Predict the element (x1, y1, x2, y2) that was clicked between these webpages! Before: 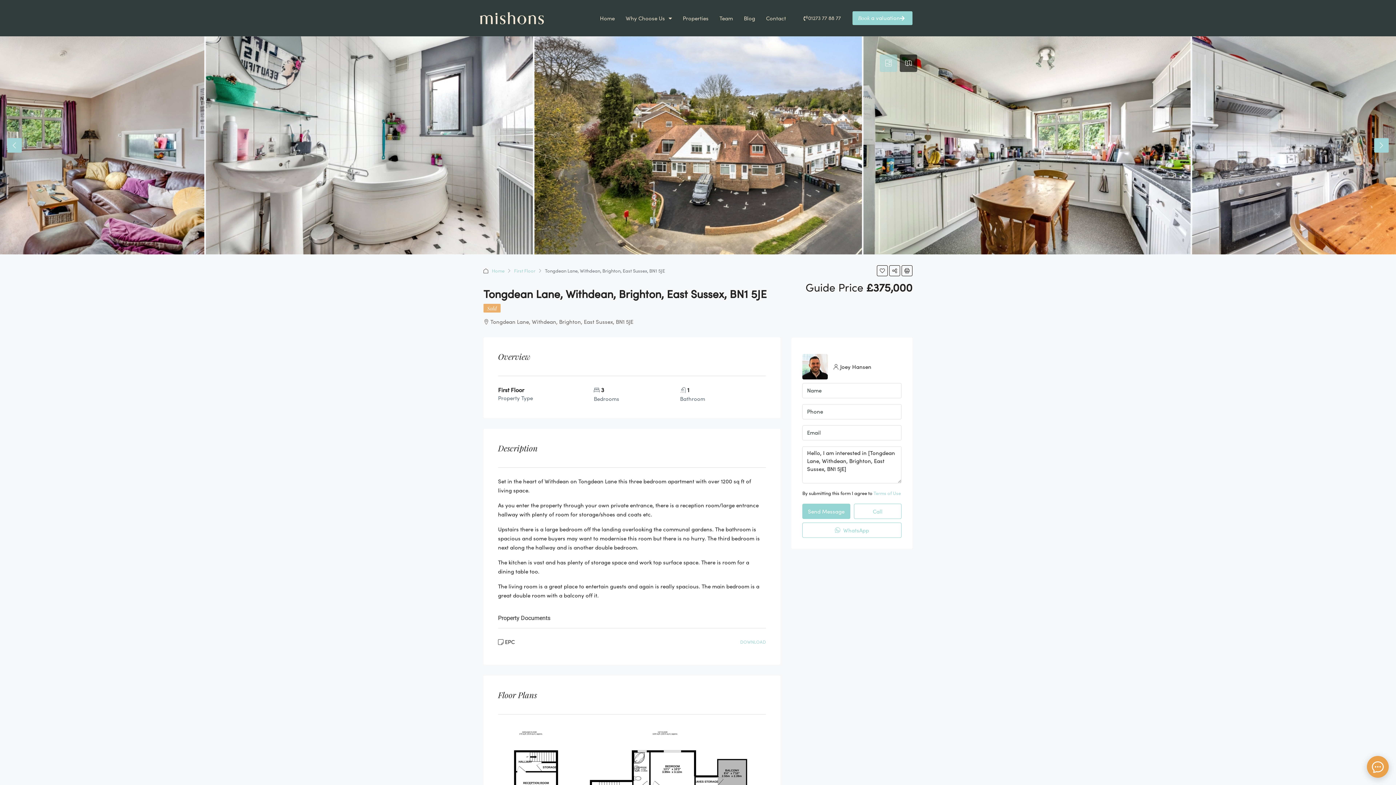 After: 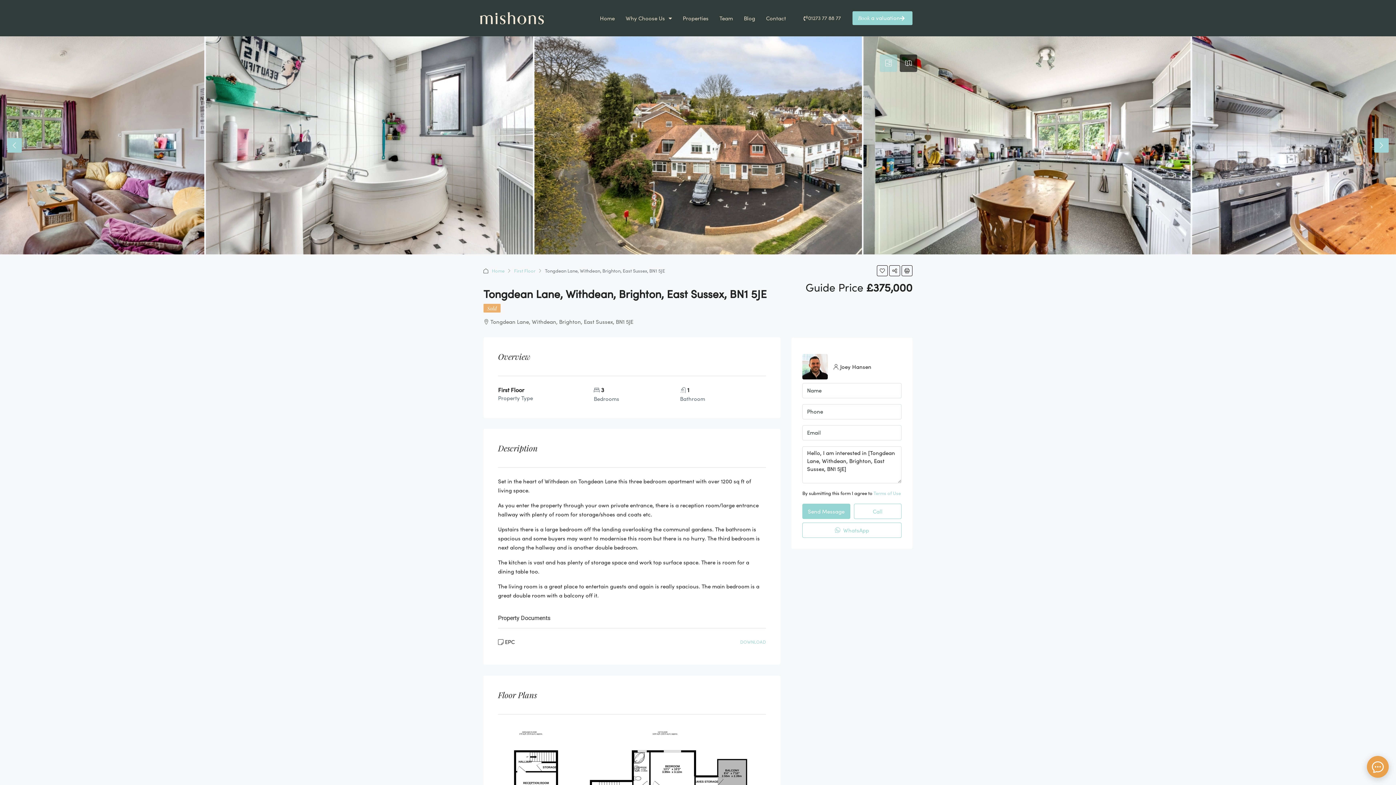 Action: label: 01273 77 88 77 bbox: (795, 11, 849, 24)